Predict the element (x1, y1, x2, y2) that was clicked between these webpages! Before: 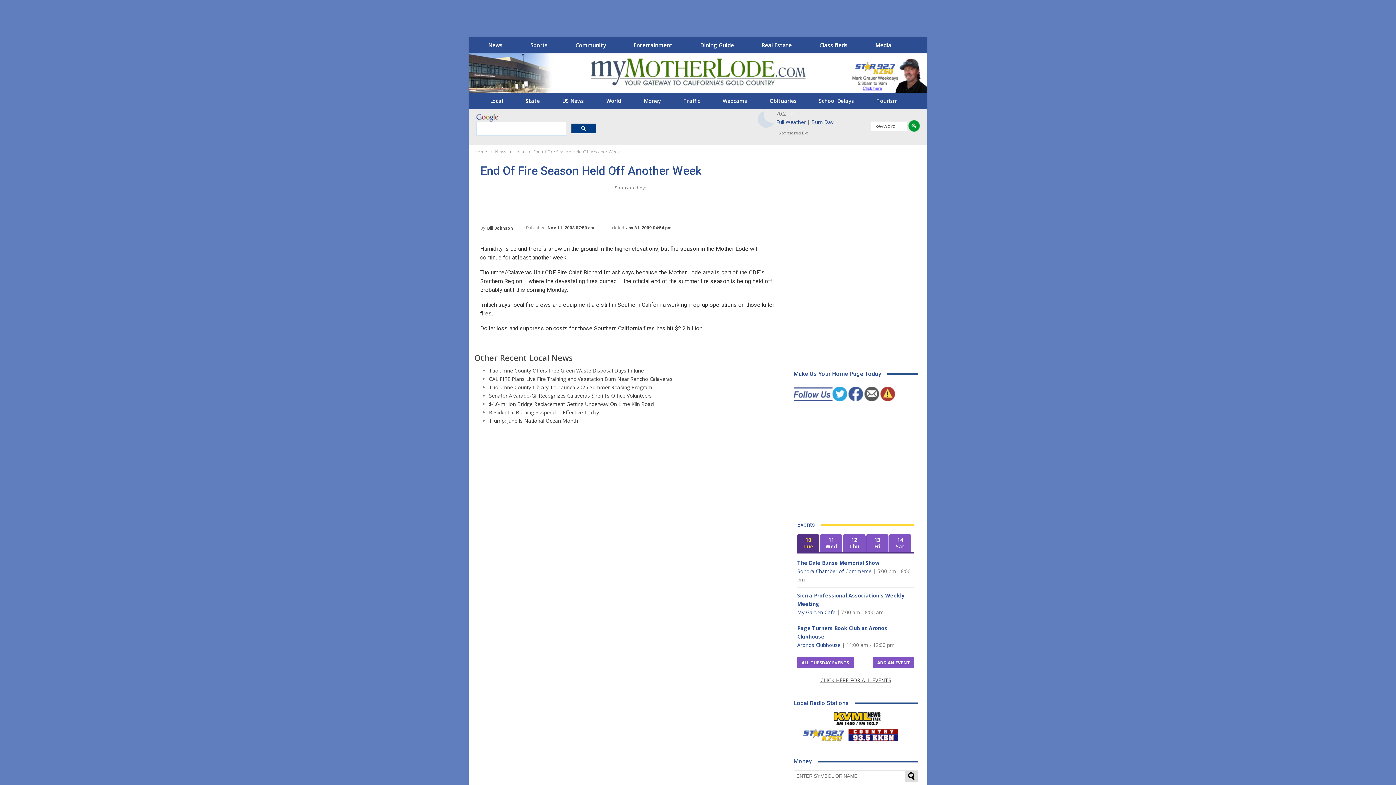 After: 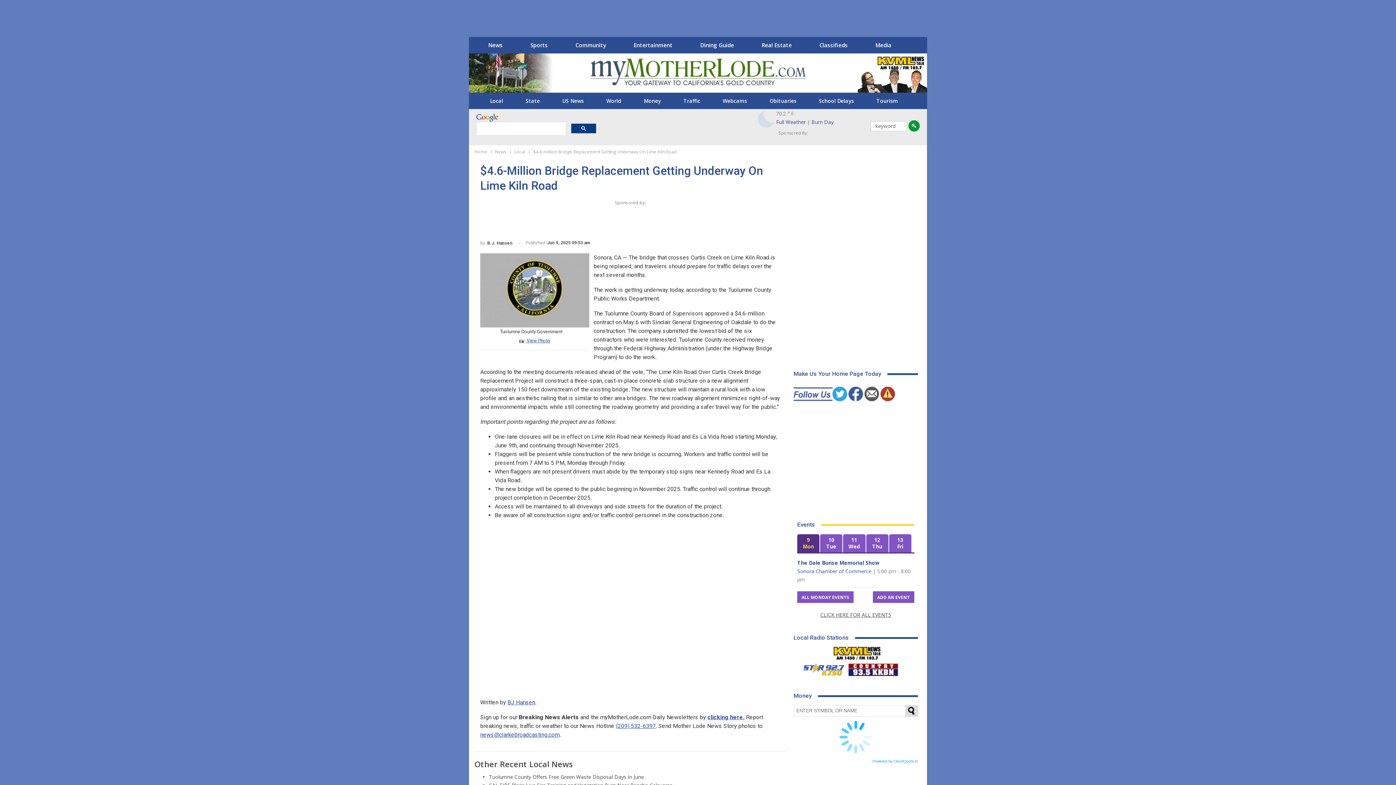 Action: bbox: (489, 400, 653, 407) label: $4.6-million Bridge Replacement Getting Underway On Lime Kiln Road